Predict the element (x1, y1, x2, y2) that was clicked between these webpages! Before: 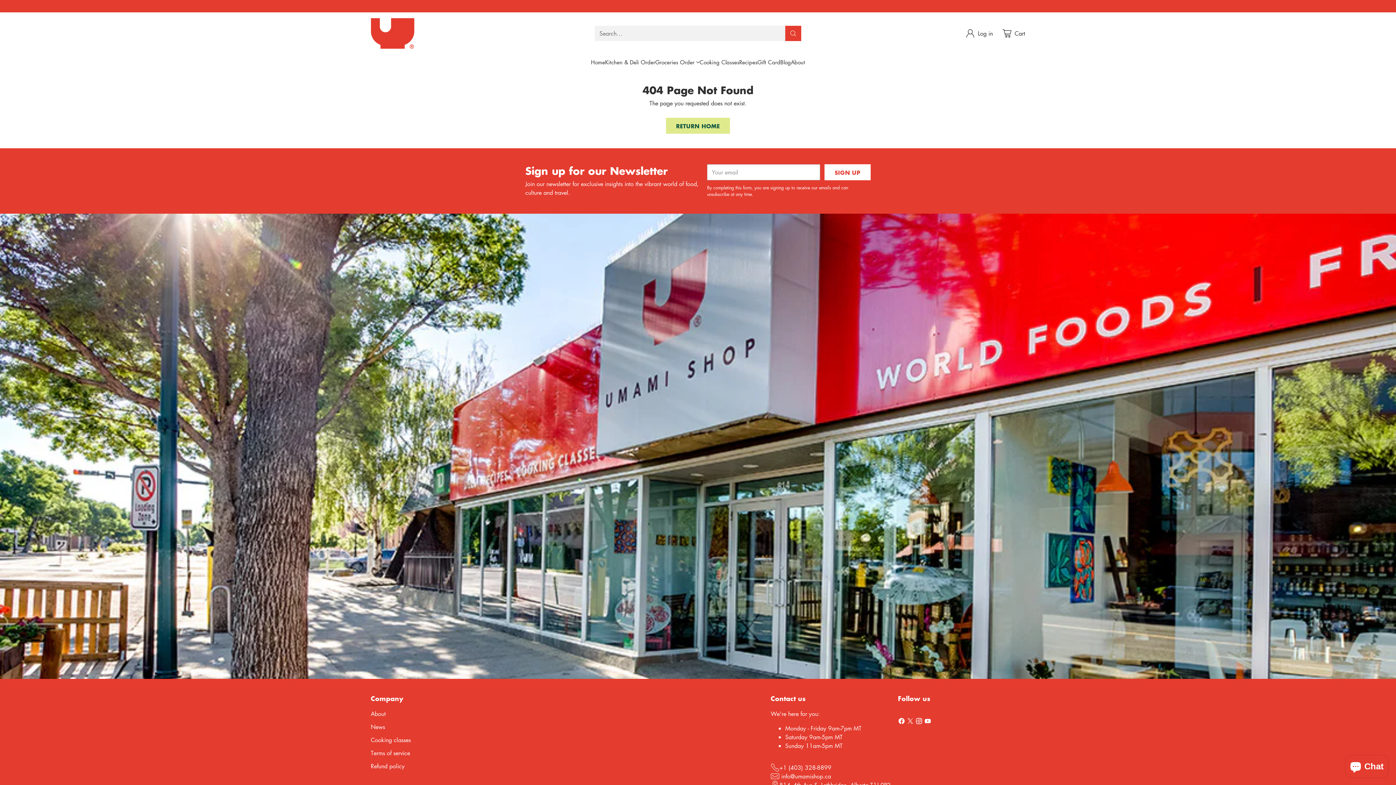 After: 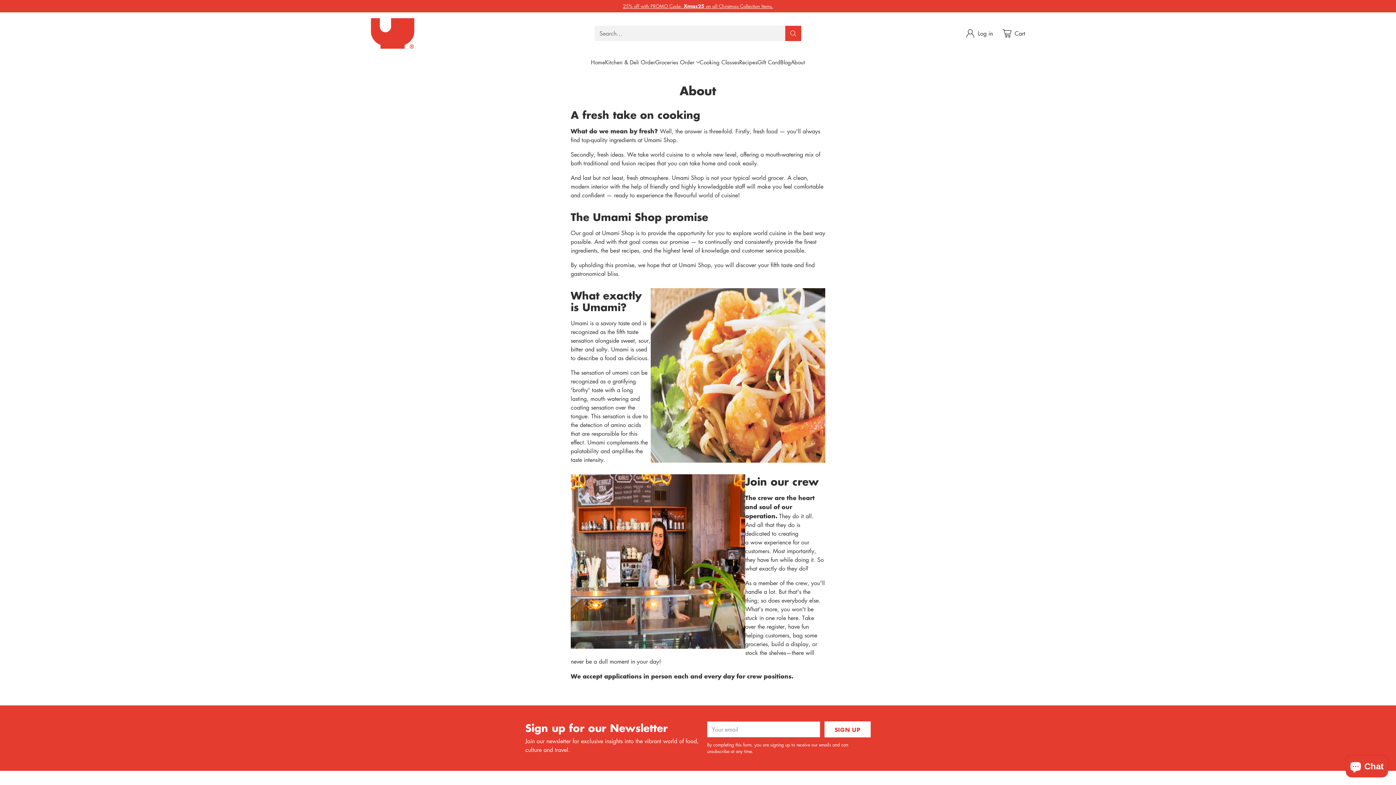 Action: label: About bbox: (791, 58, 805, 66)